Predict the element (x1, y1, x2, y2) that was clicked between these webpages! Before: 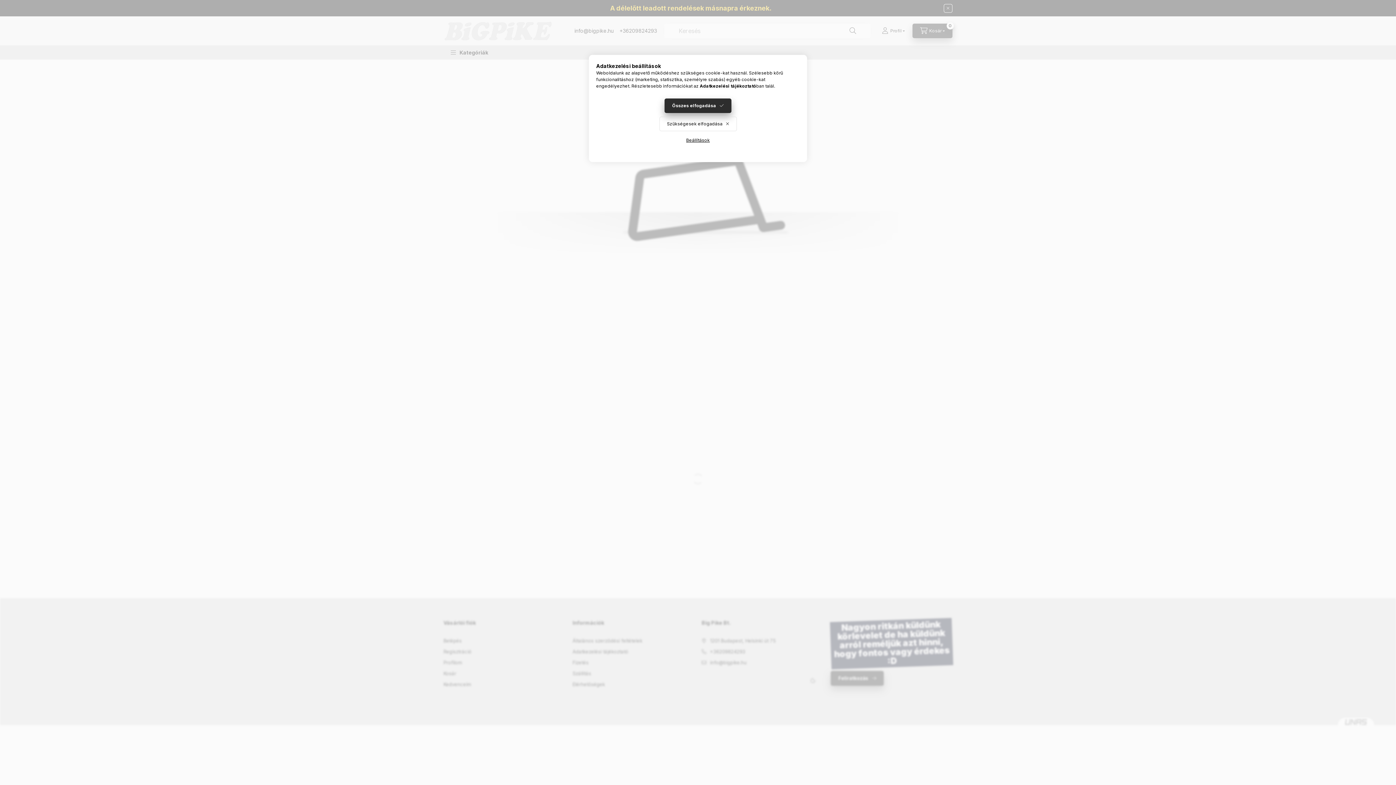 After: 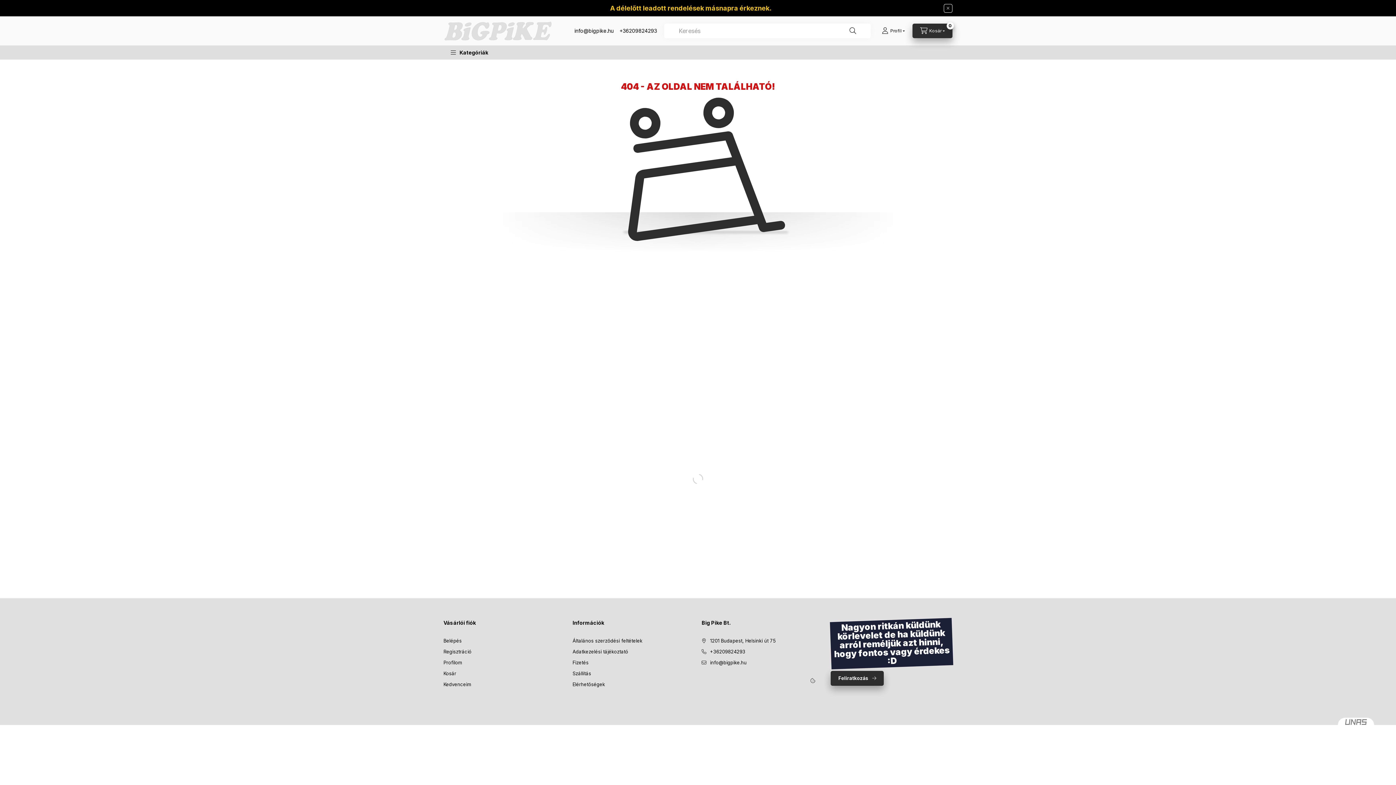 Action: bbox: (664, 98, 731, 113) label: Összes elfogadása